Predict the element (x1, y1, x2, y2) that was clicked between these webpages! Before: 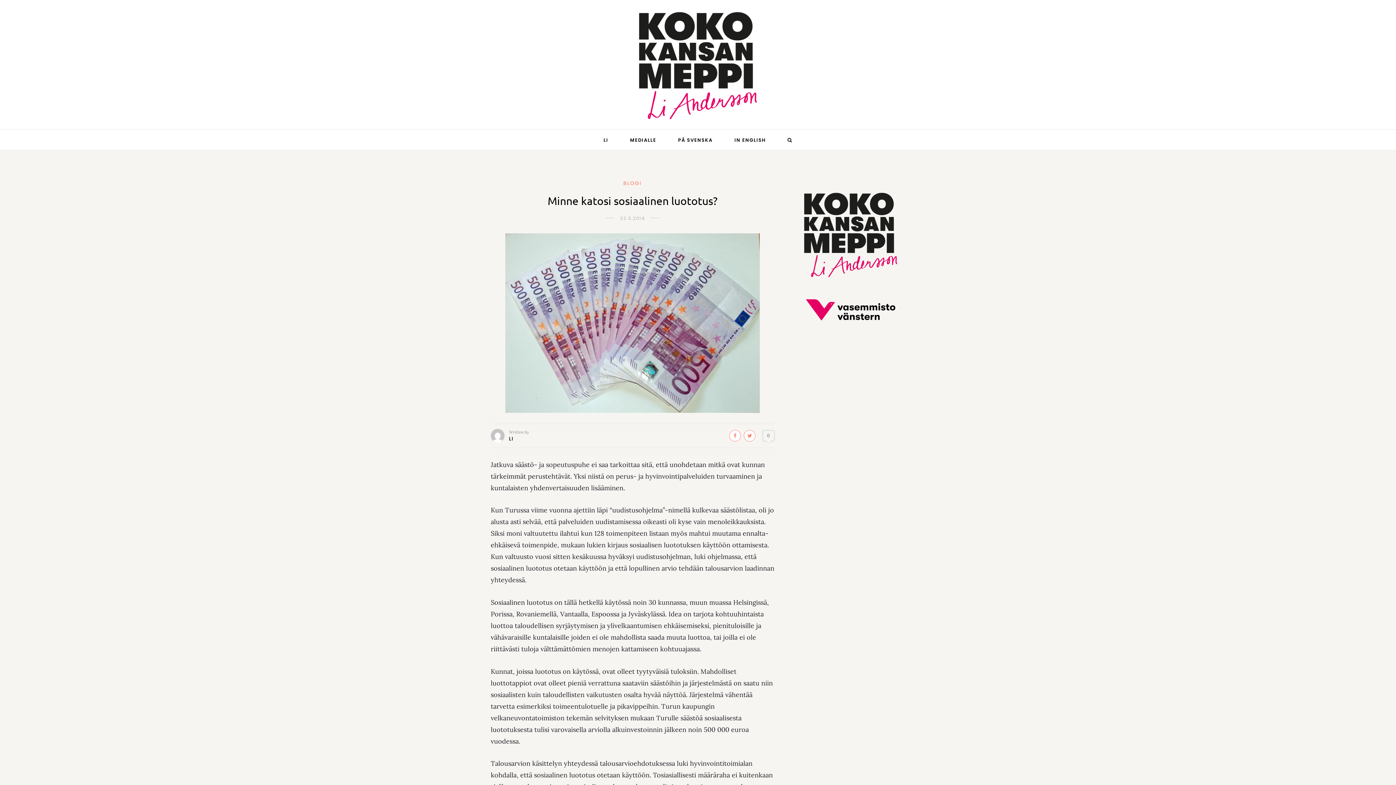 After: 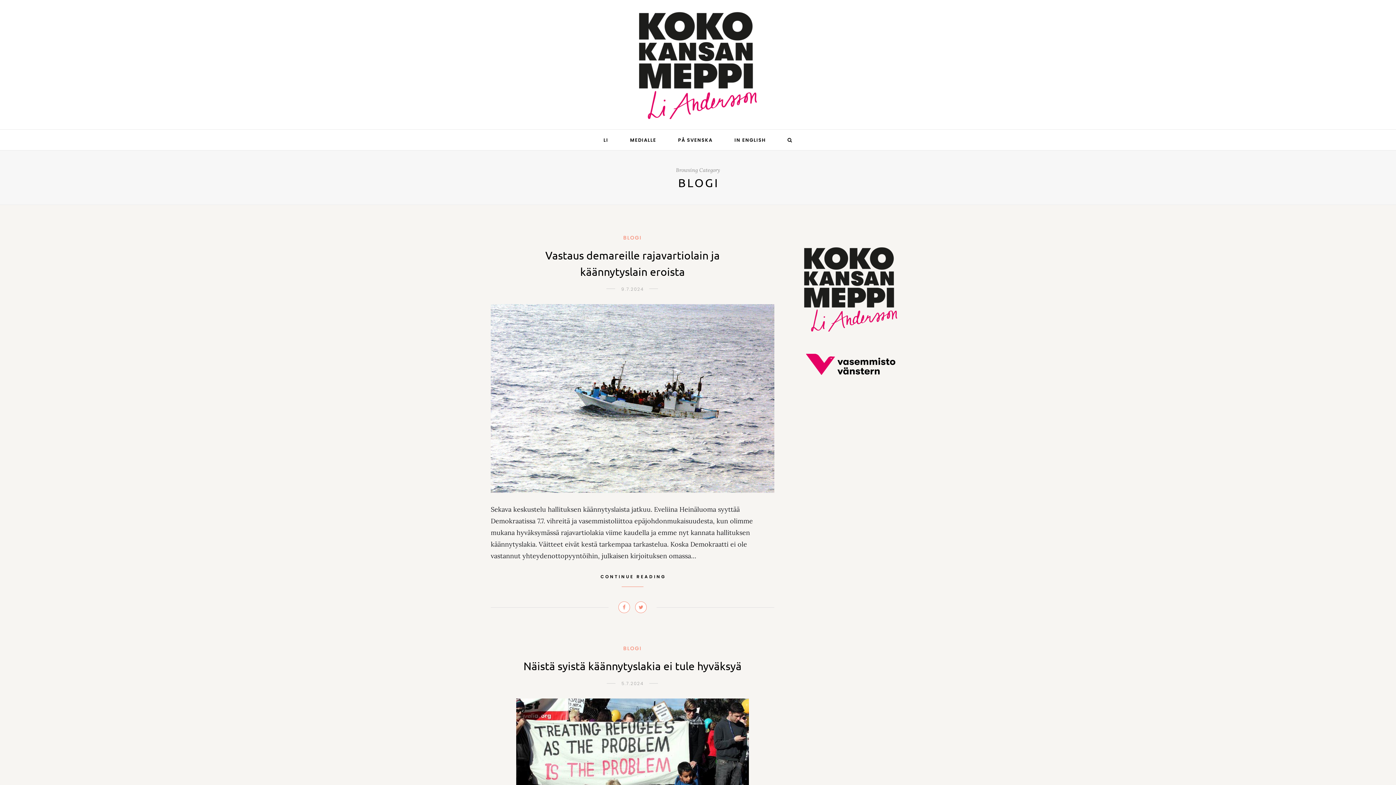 Action: label: BLOGI bbox: (623, 179, 642, 186)